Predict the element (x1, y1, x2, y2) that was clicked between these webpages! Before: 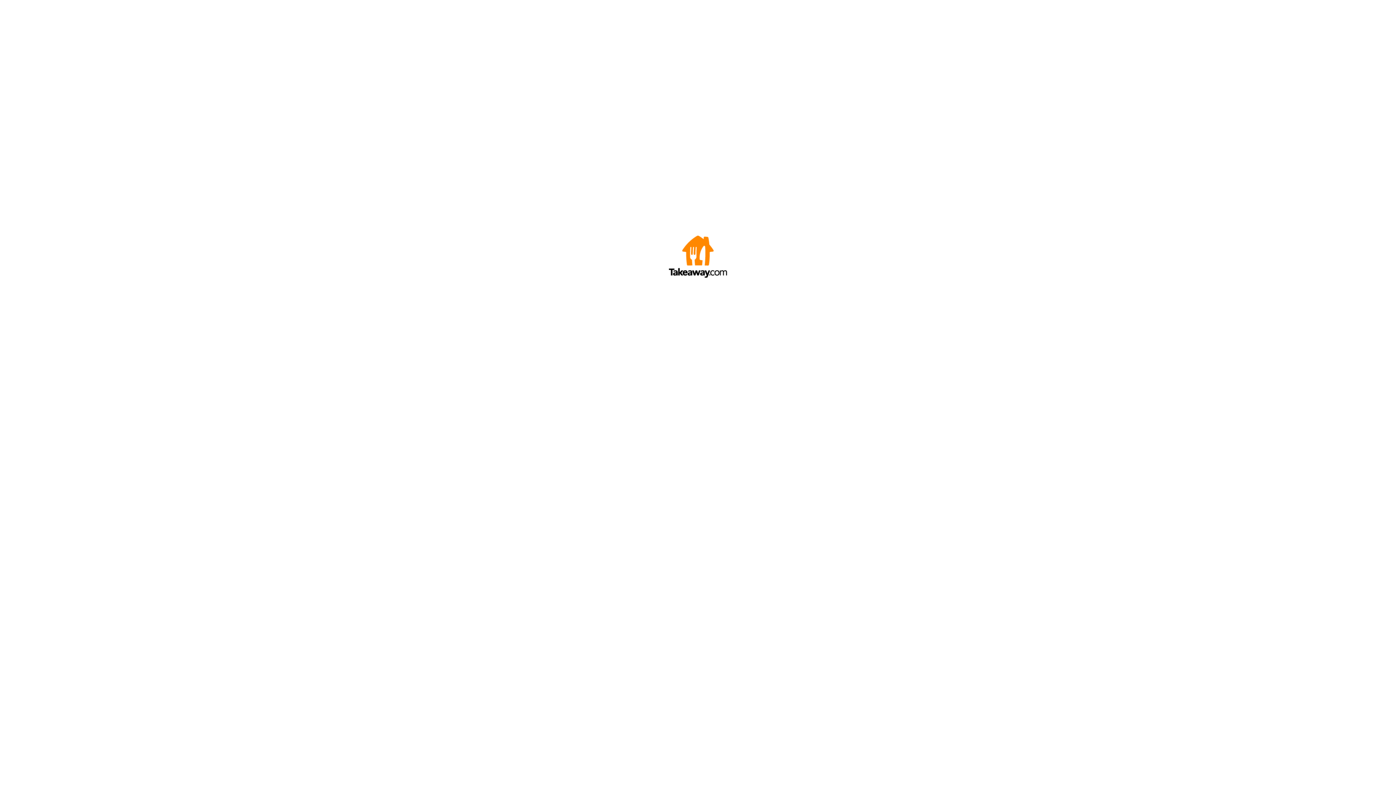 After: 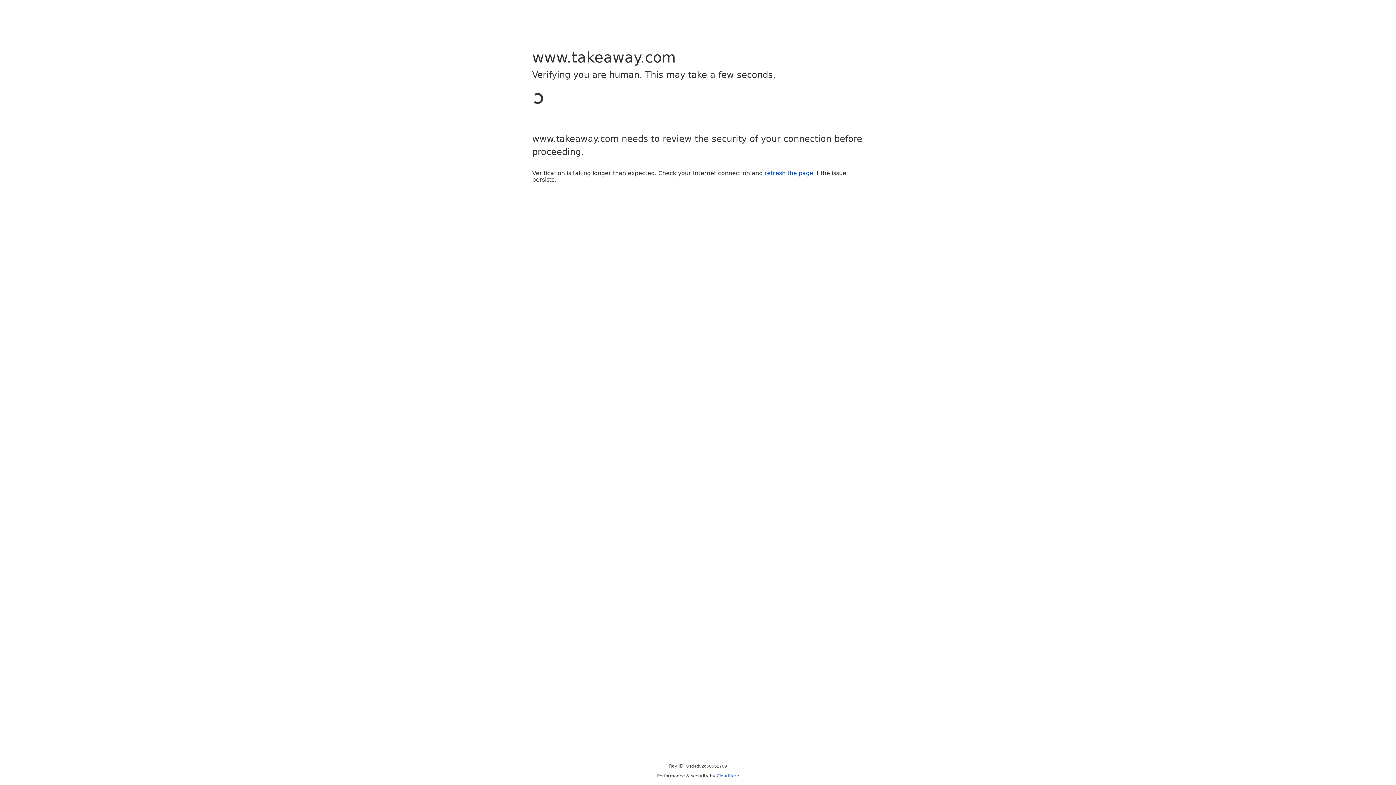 Action: bbox: (669, 272, 727, 278)